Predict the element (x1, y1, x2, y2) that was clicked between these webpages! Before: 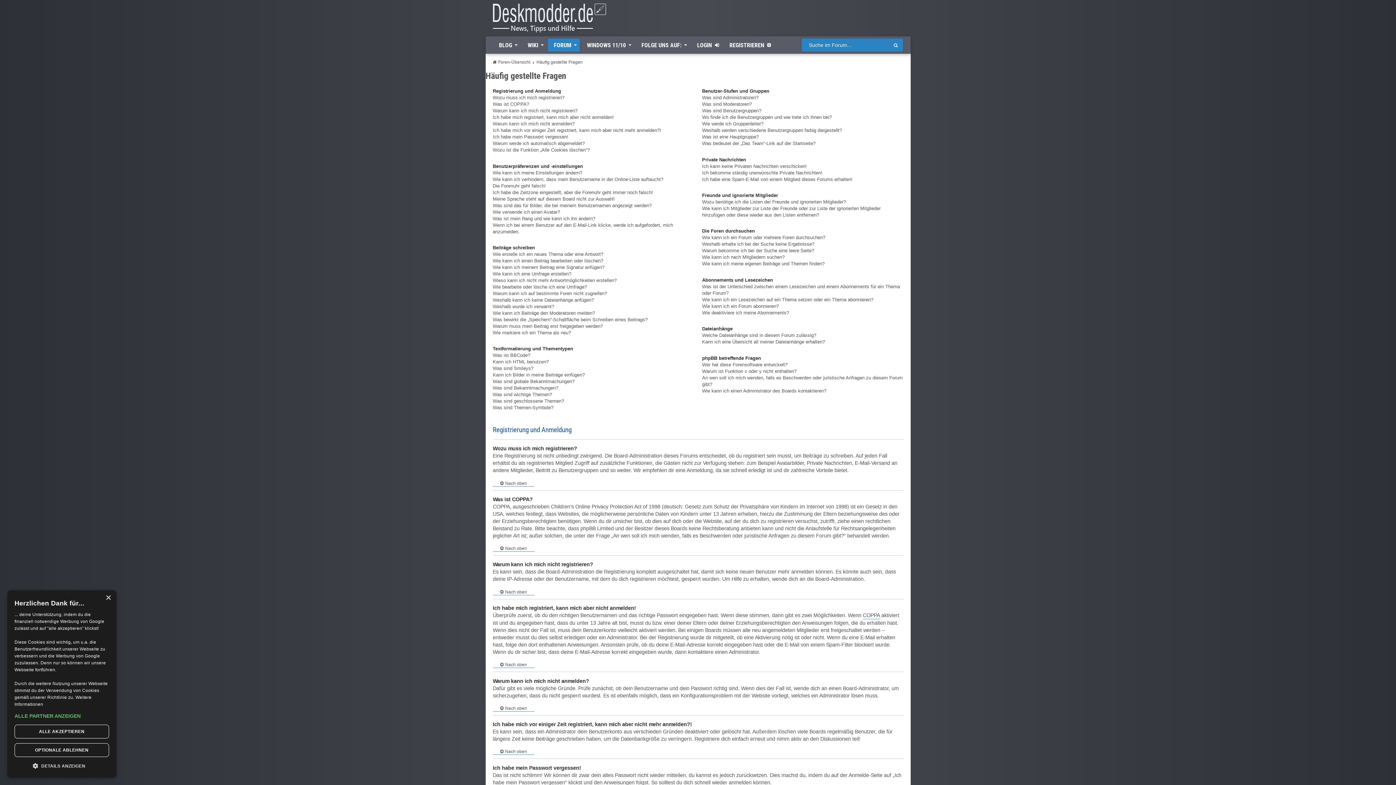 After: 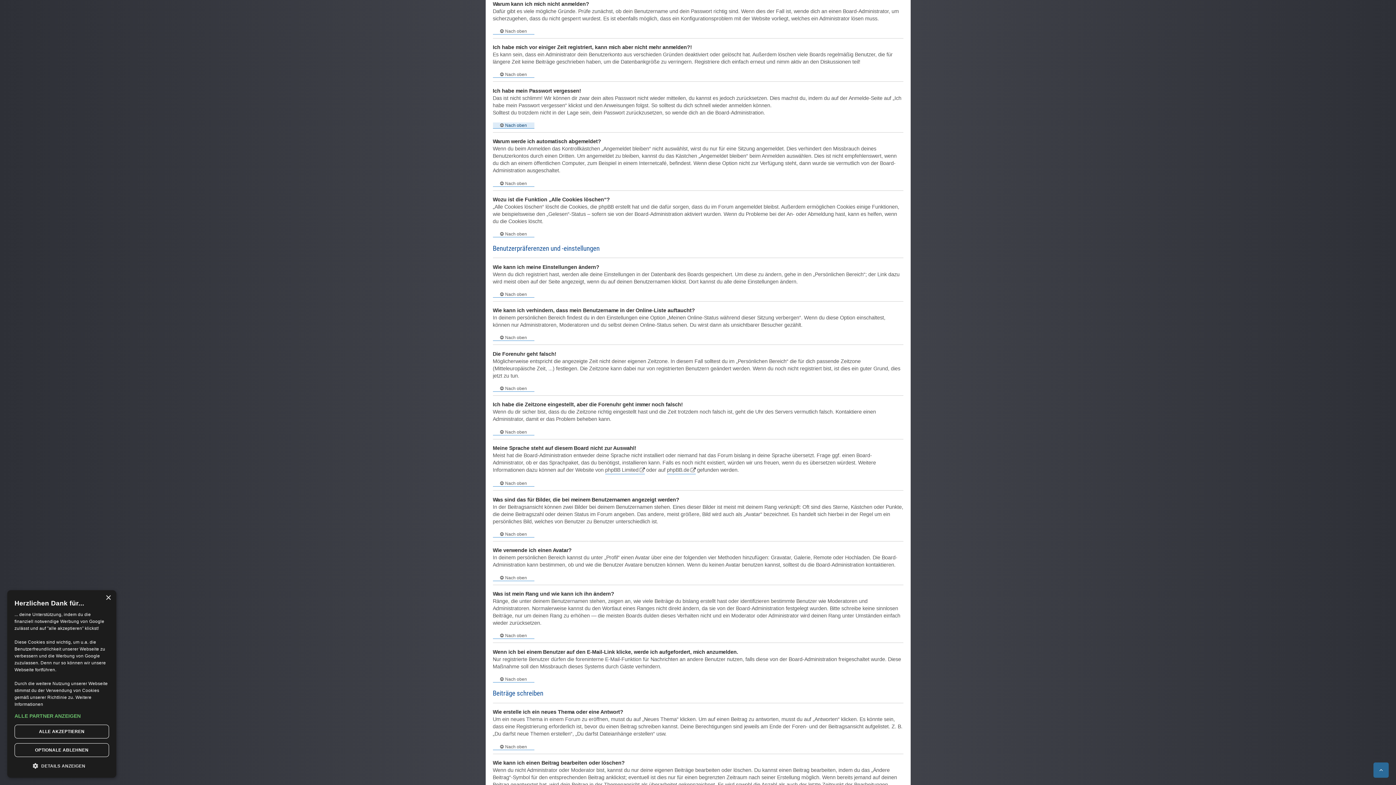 Action: bbox: (492, 120, 574, 127) label: Warum kann ich mich nicht anmelden?